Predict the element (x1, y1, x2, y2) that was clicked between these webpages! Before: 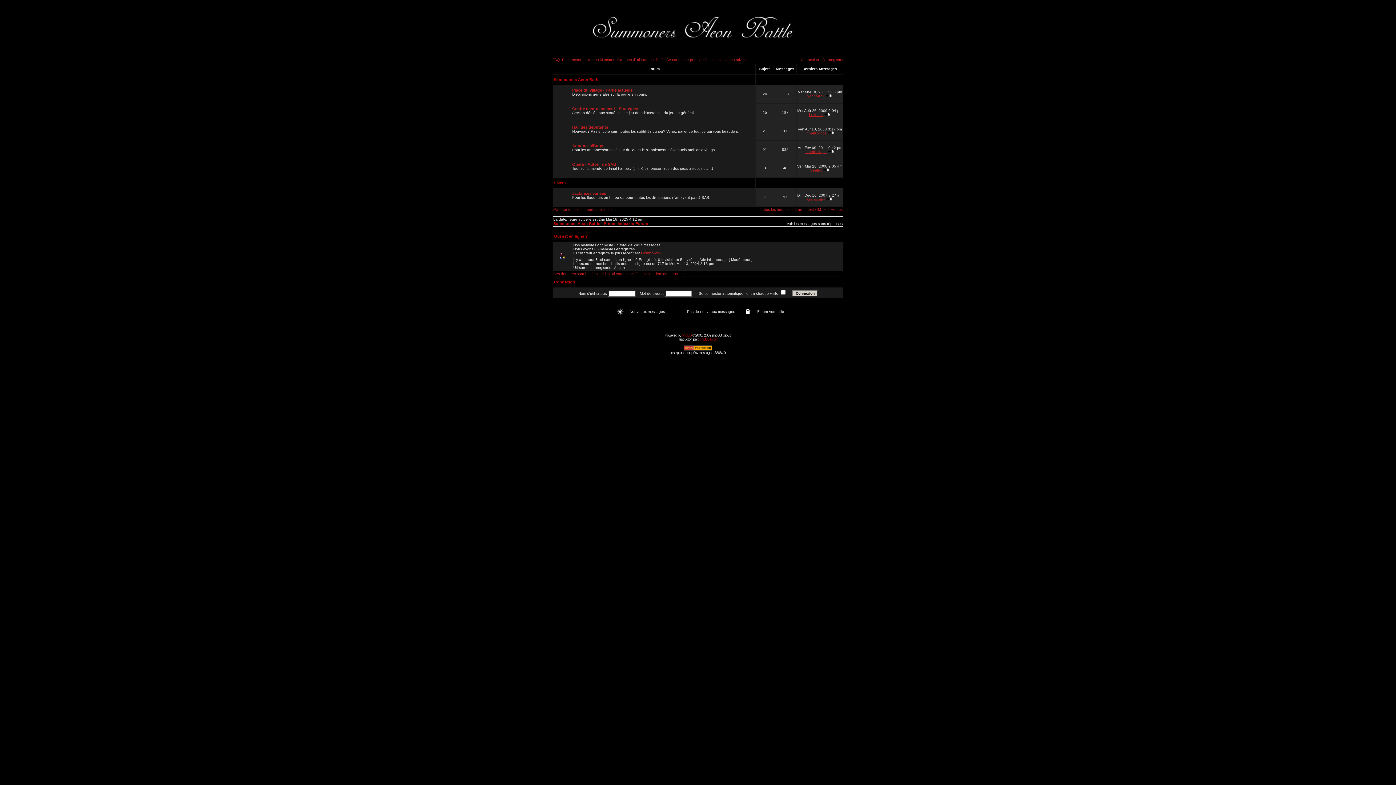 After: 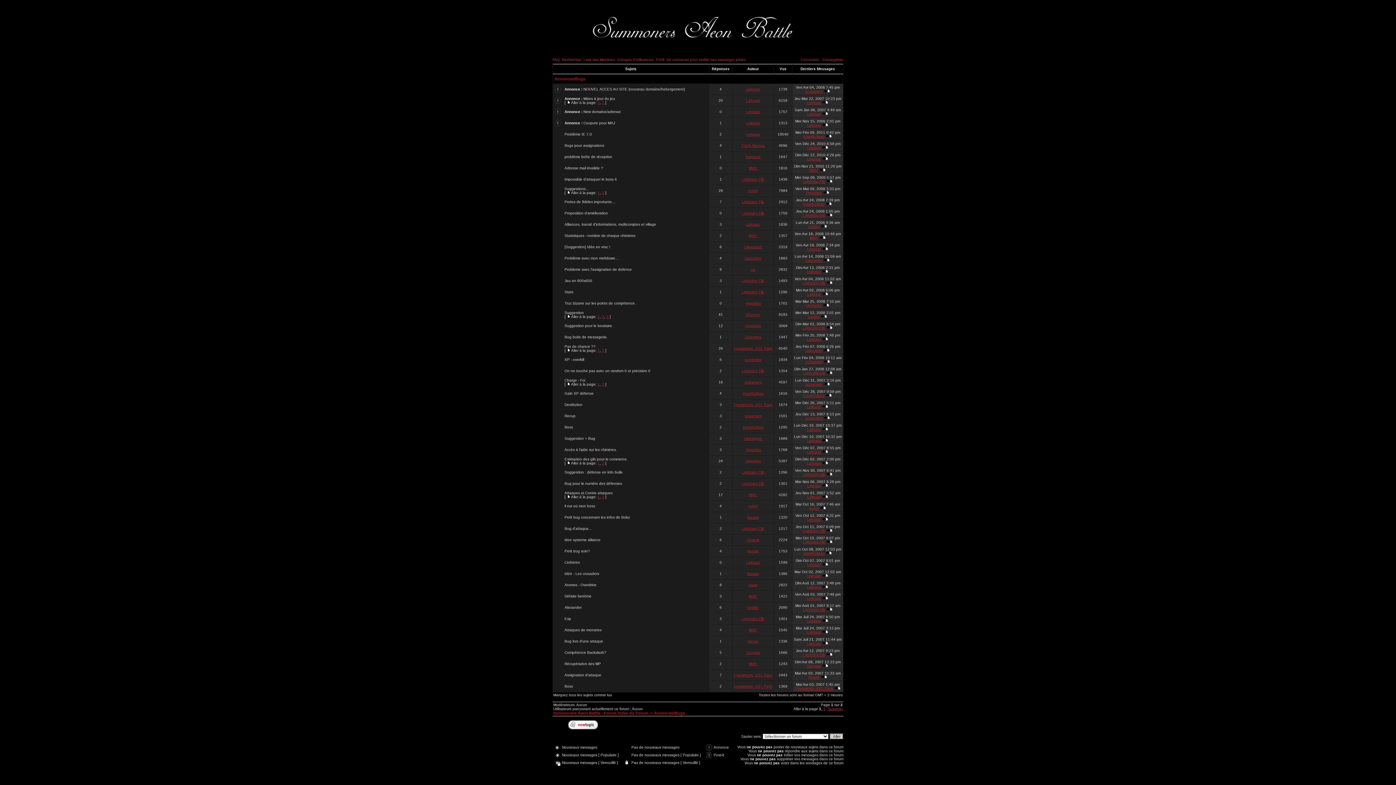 Action: label: Annonces/Bugs bbox: (572, 143, 603, 148)